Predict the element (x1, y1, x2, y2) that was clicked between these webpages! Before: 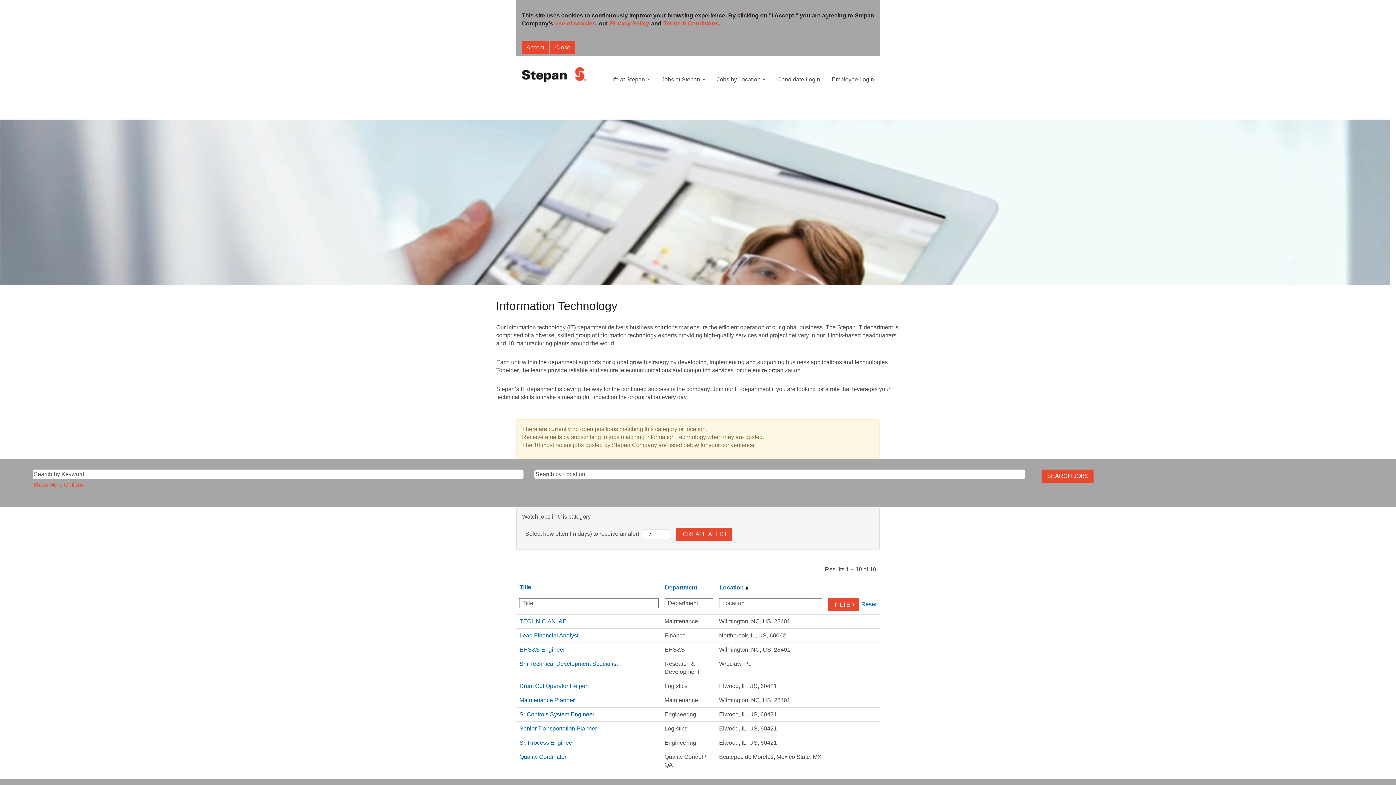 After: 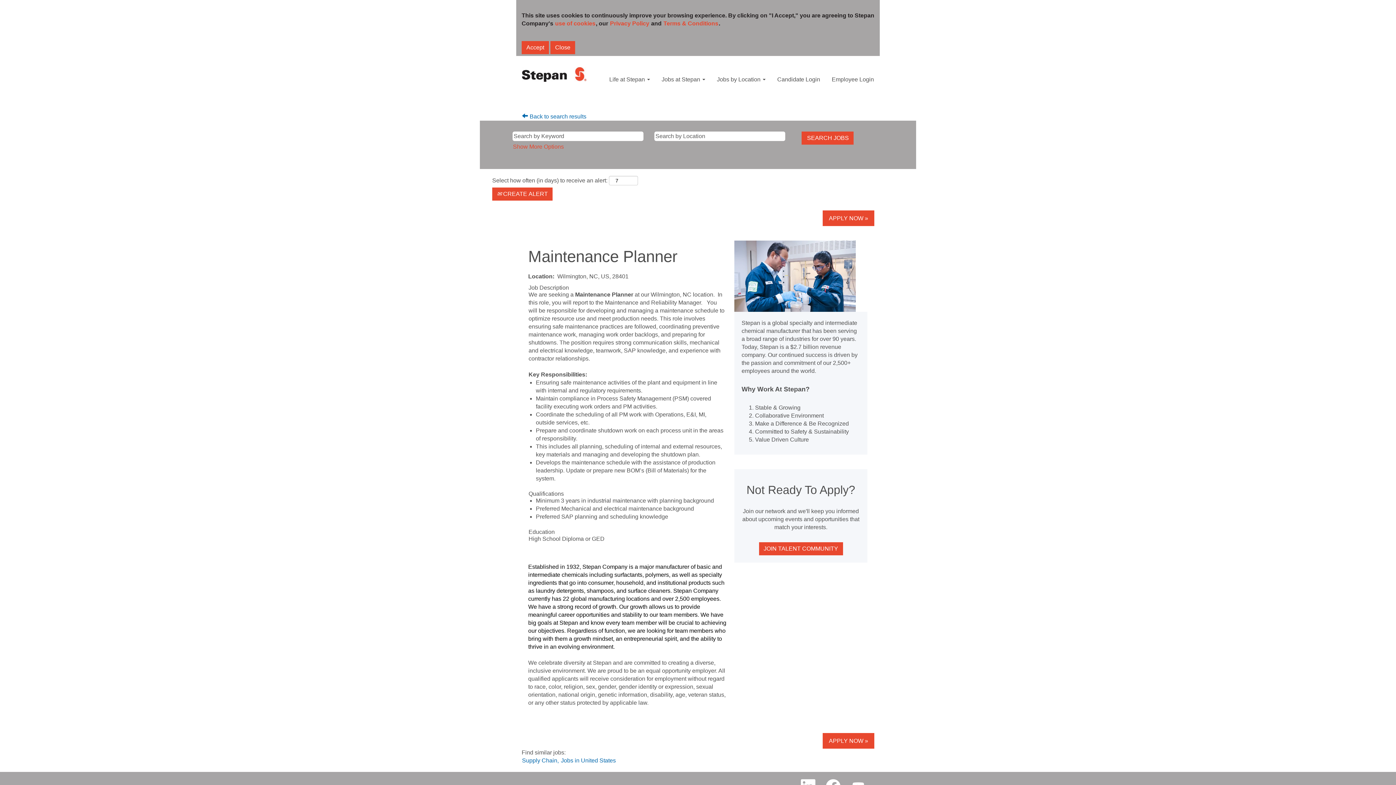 Action: label: Maintenance Planner bbox: (519, 696, 575, 703)